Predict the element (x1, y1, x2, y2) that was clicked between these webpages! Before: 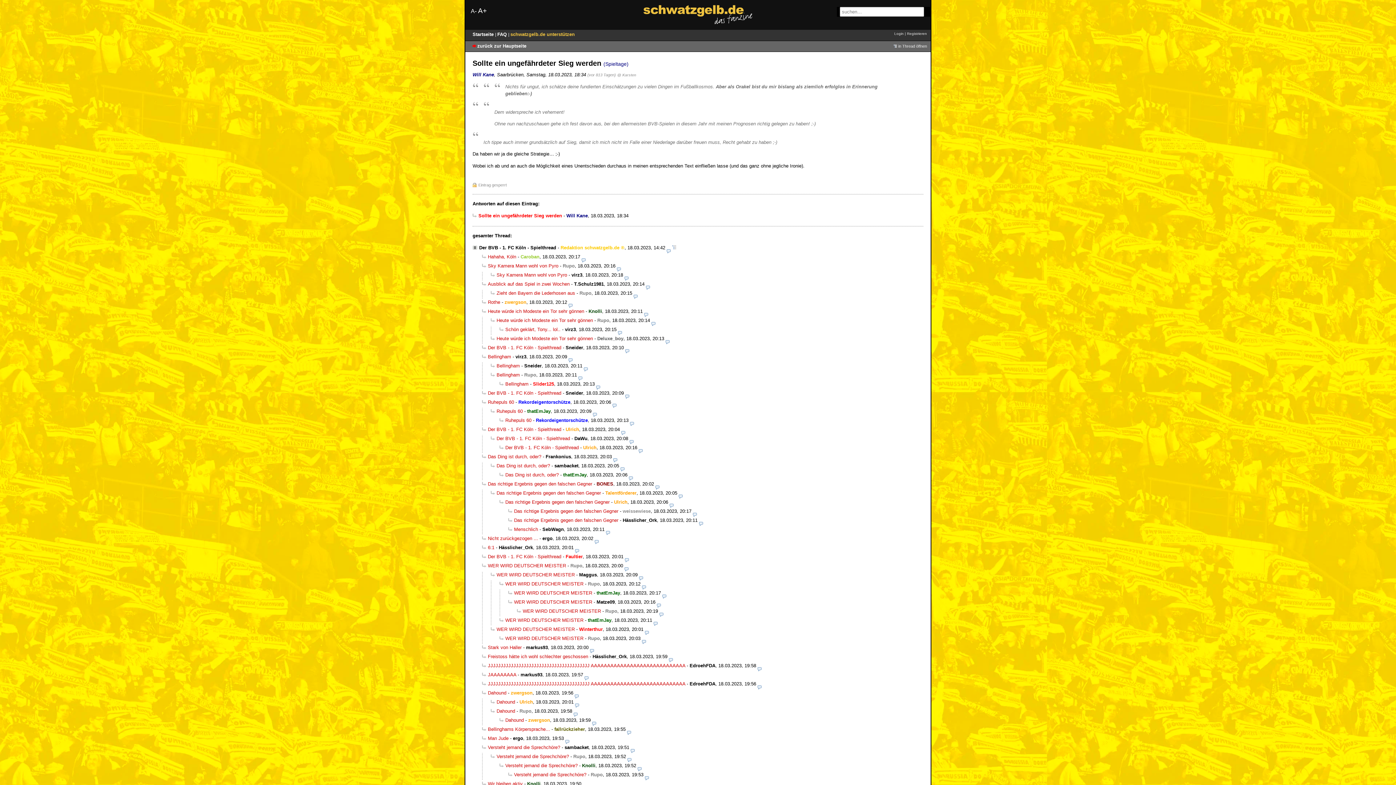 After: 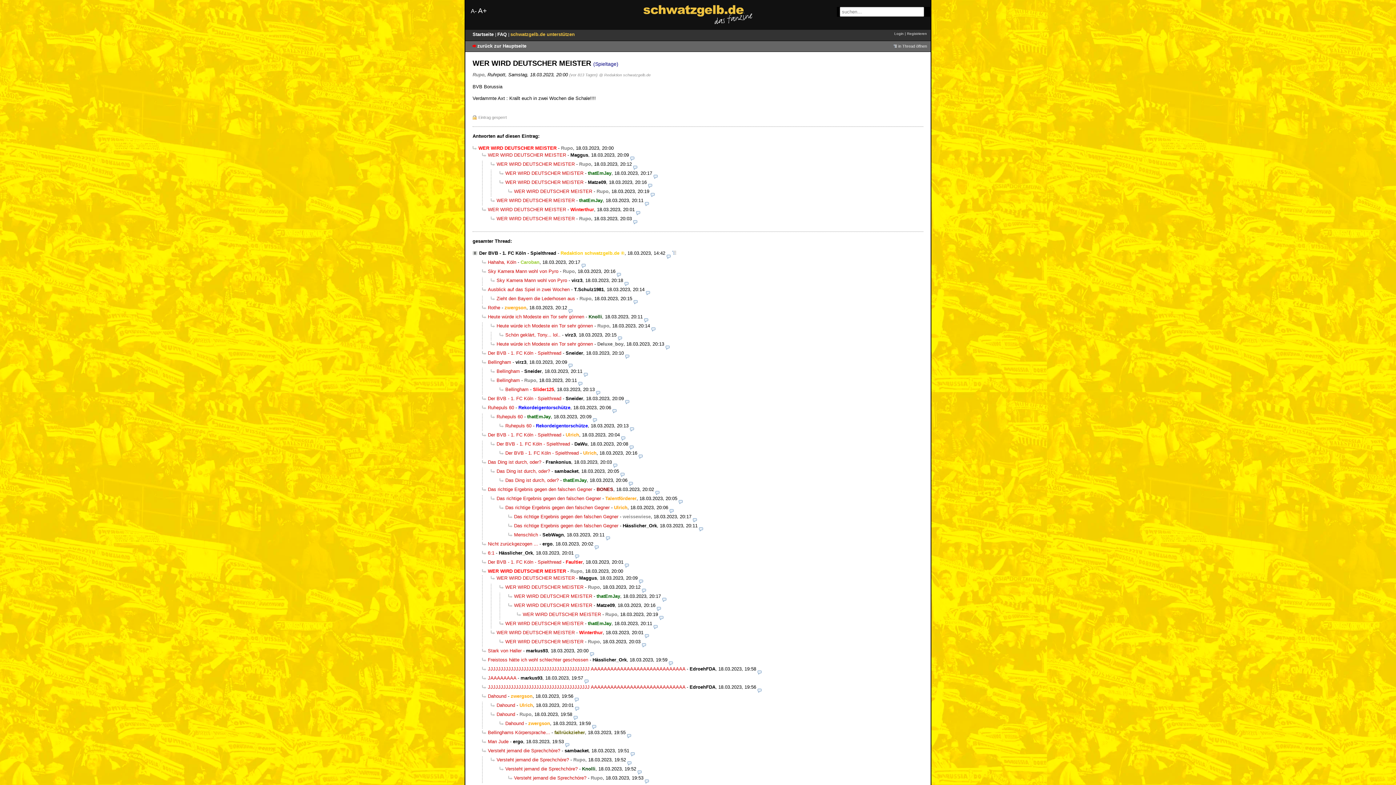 Action: bbox: (482, 563, 566, 568) label: WER WIRD DEUTSCHER MEISTER